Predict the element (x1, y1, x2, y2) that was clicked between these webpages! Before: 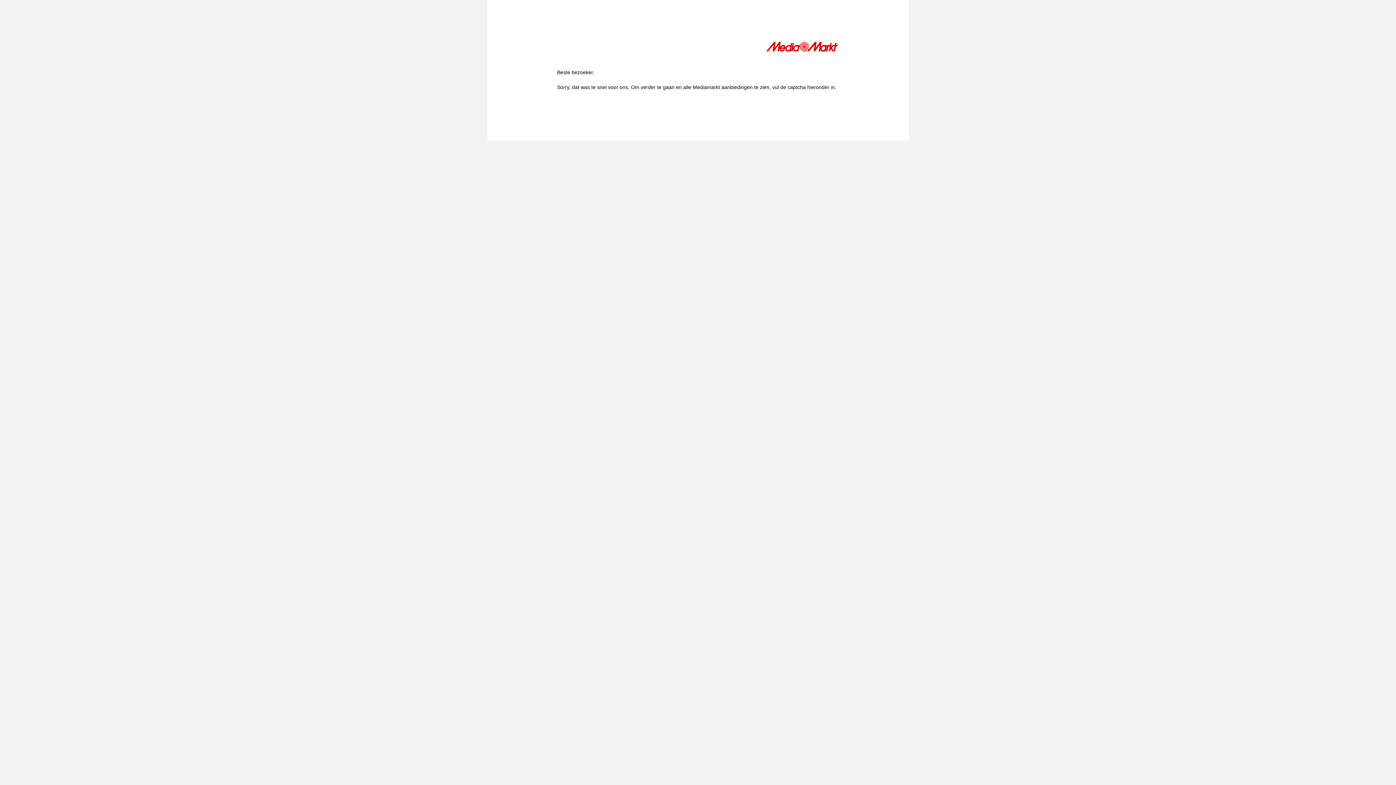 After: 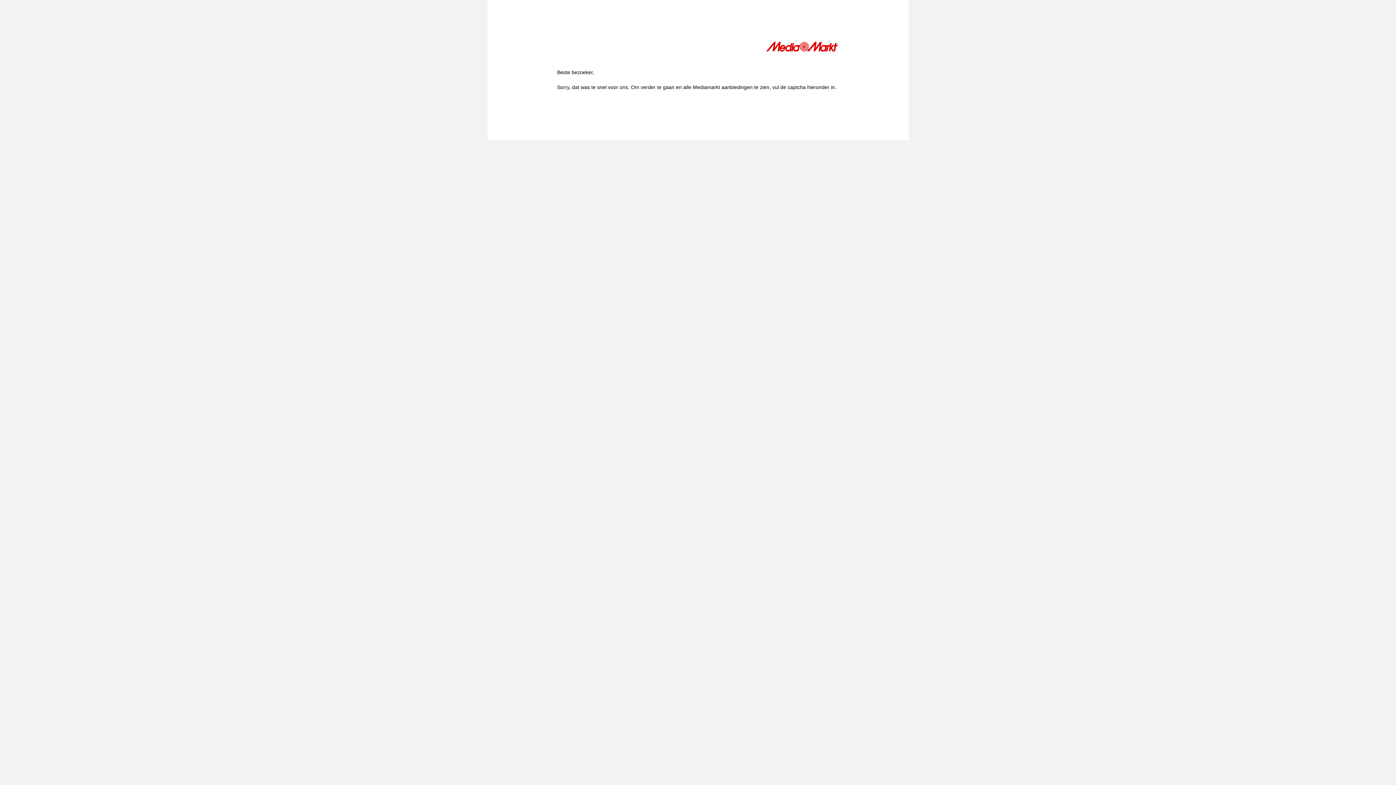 Action: bbox: (766, 41, 839, 54)